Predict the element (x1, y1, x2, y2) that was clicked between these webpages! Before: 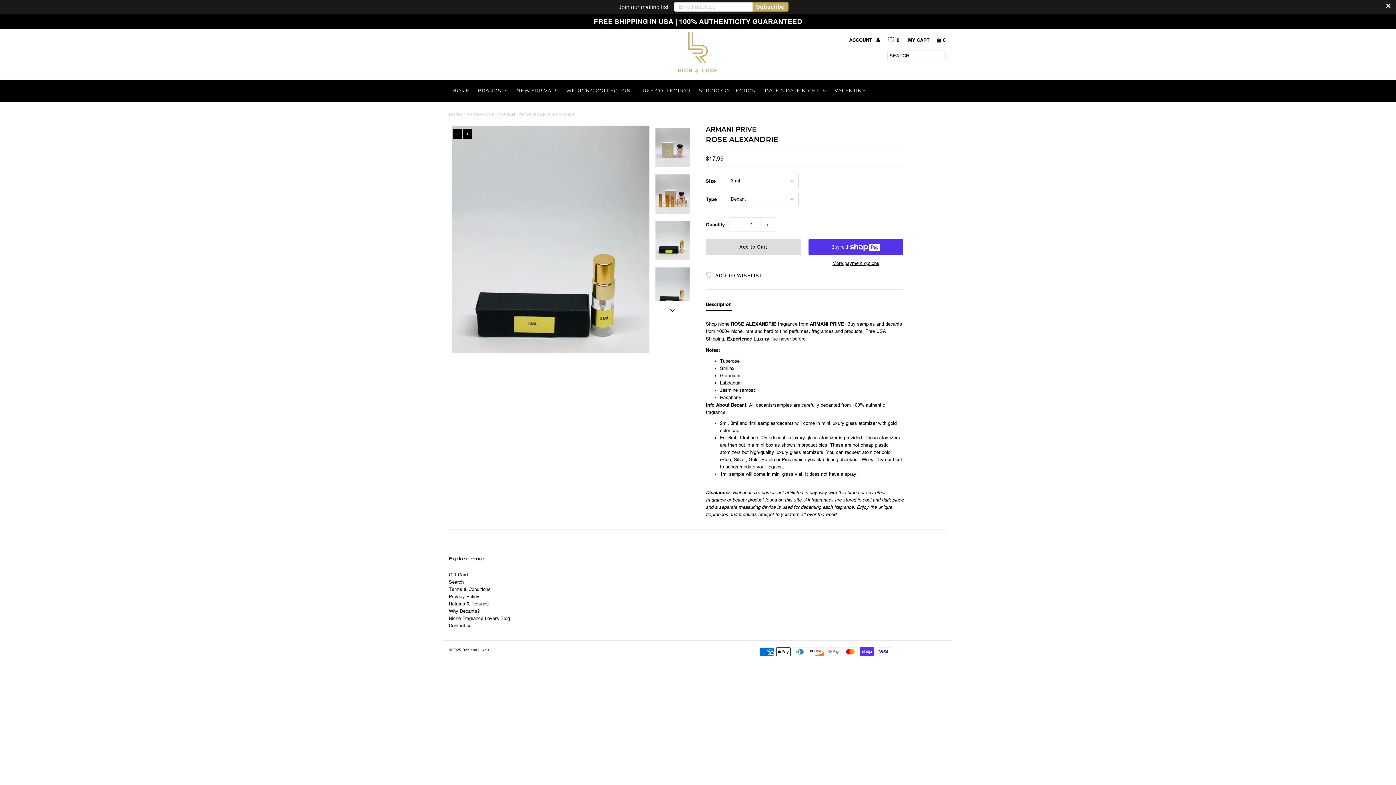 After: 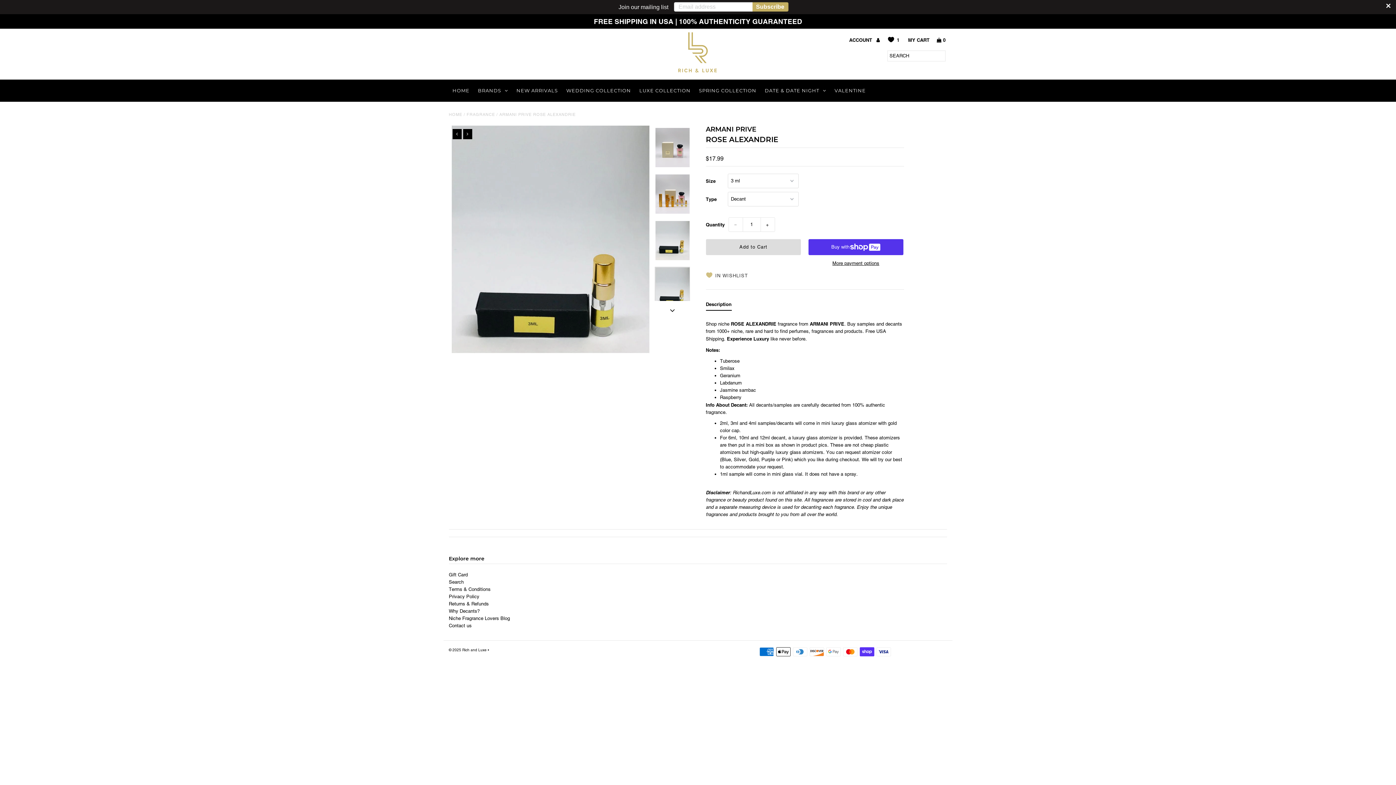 Action: bbox: (706, 270, 762, 278) label:  ADD TO WISHLIST